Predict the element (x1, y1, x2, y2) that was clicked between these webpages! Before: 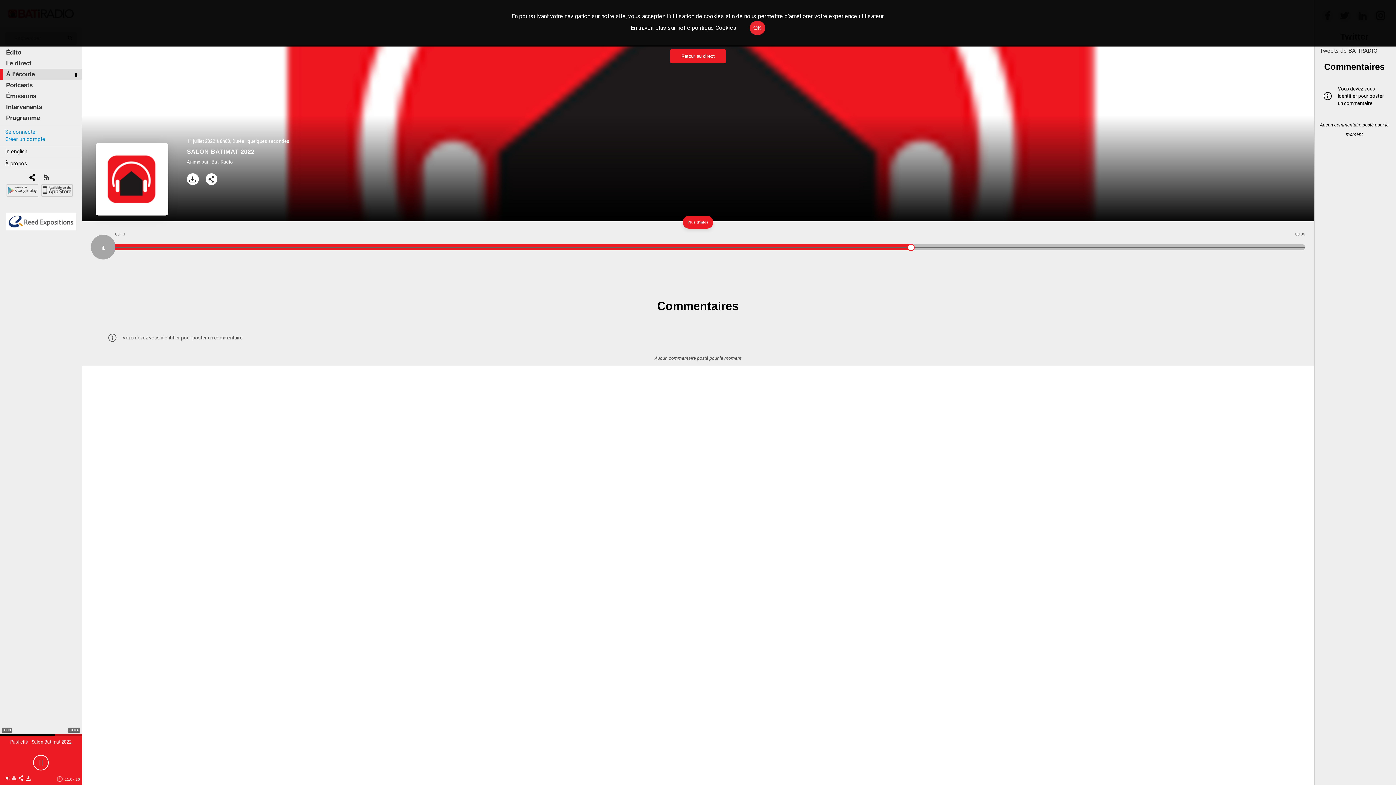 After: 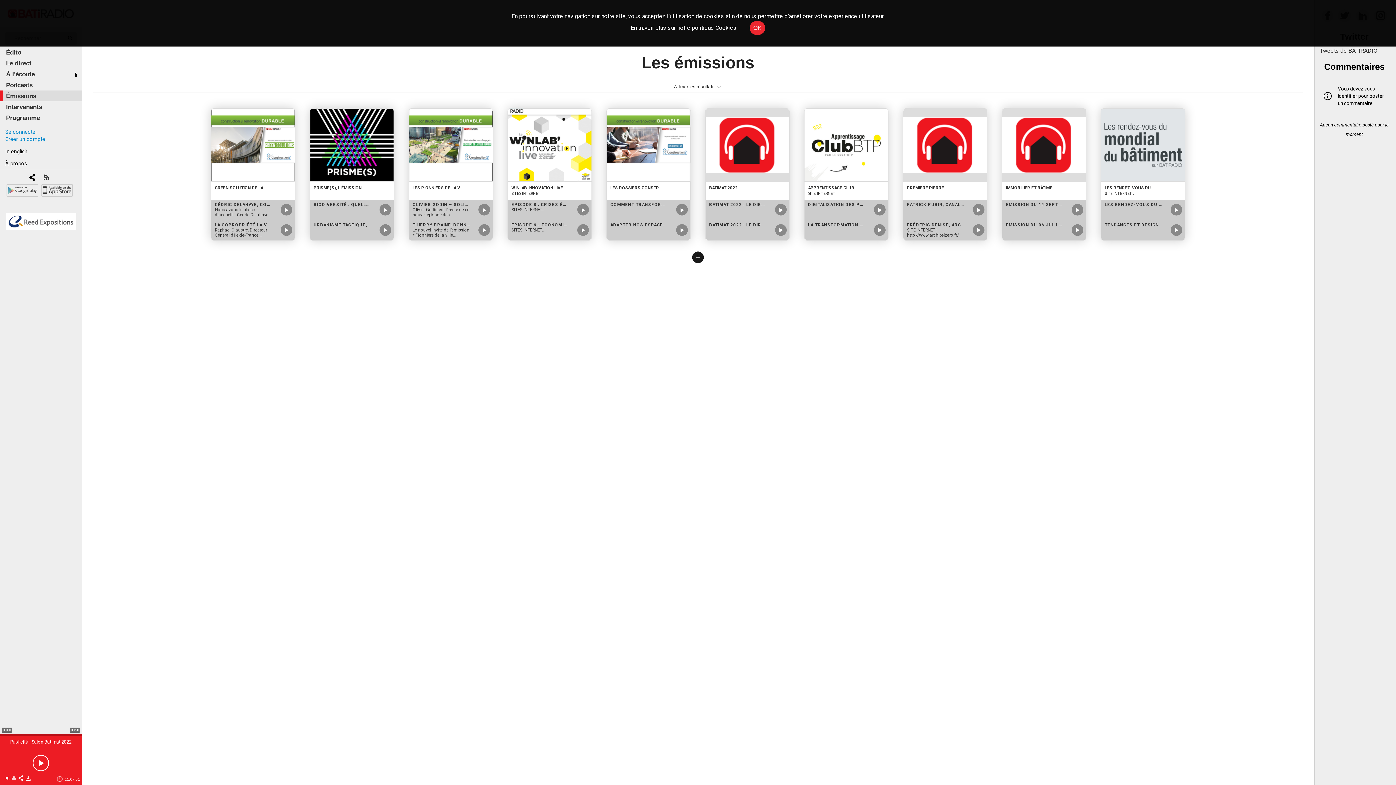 Action: label: Émissions bbox: (2, 81, 39, 88)